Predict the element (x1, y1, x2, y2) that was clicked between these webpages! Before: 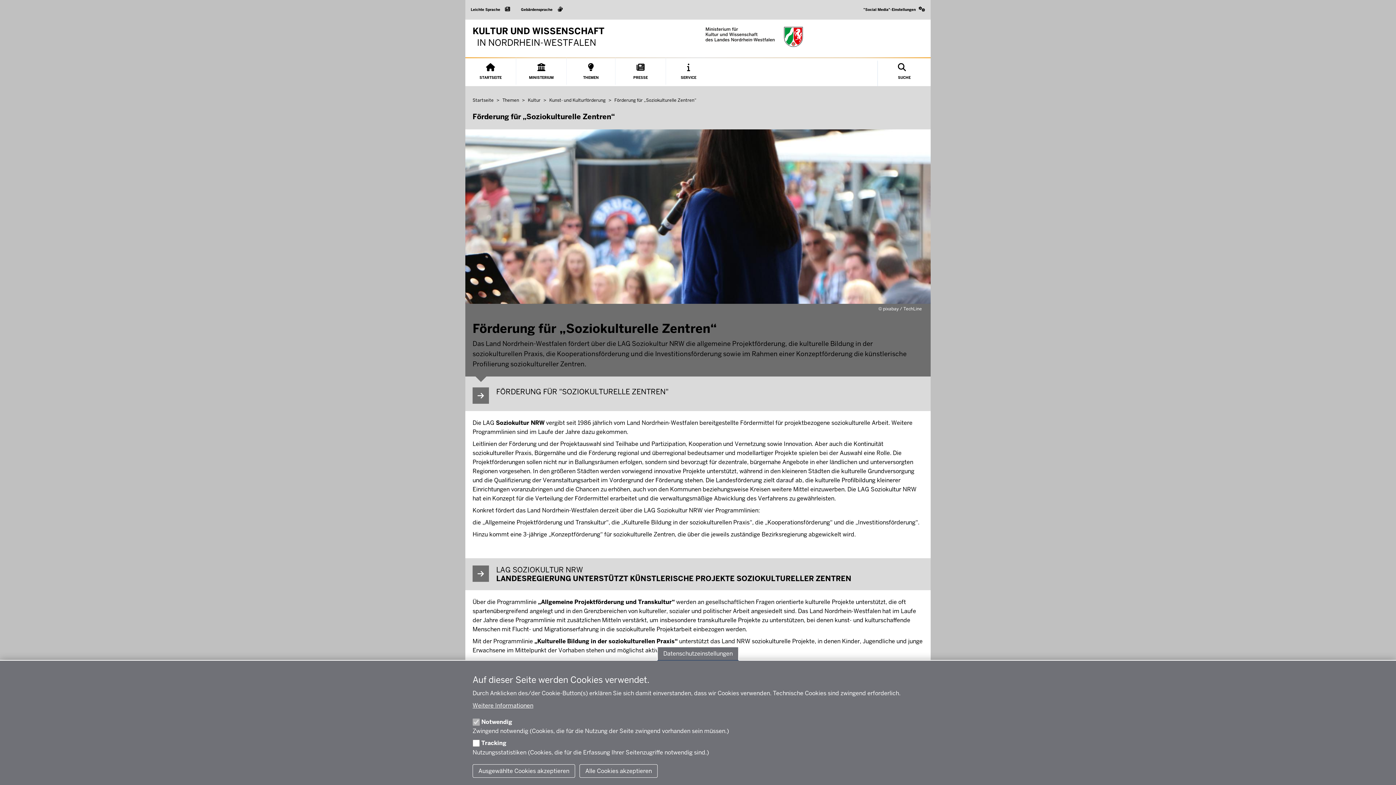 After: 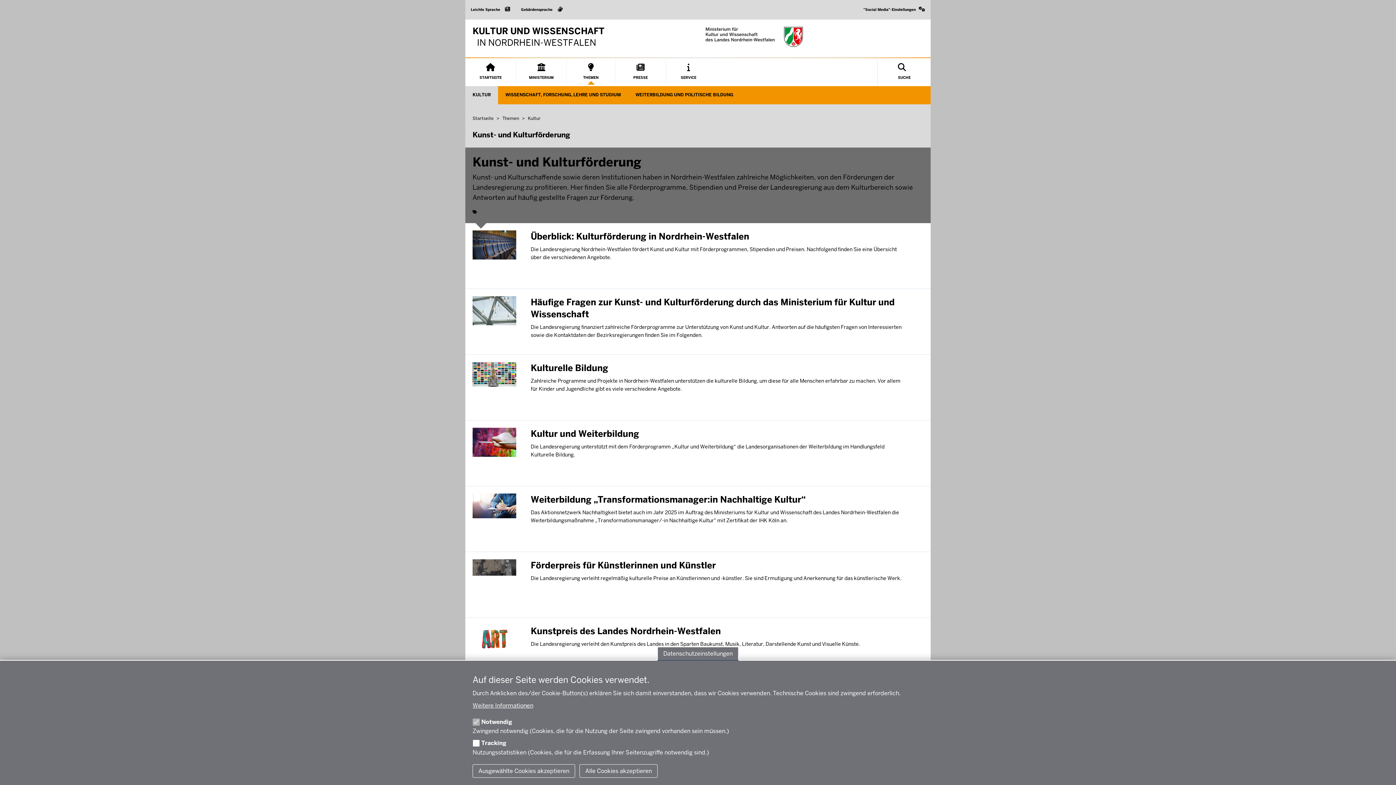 Action: label: Kunst- und Kulturförderung bbox: (549, 97, 605, 103)